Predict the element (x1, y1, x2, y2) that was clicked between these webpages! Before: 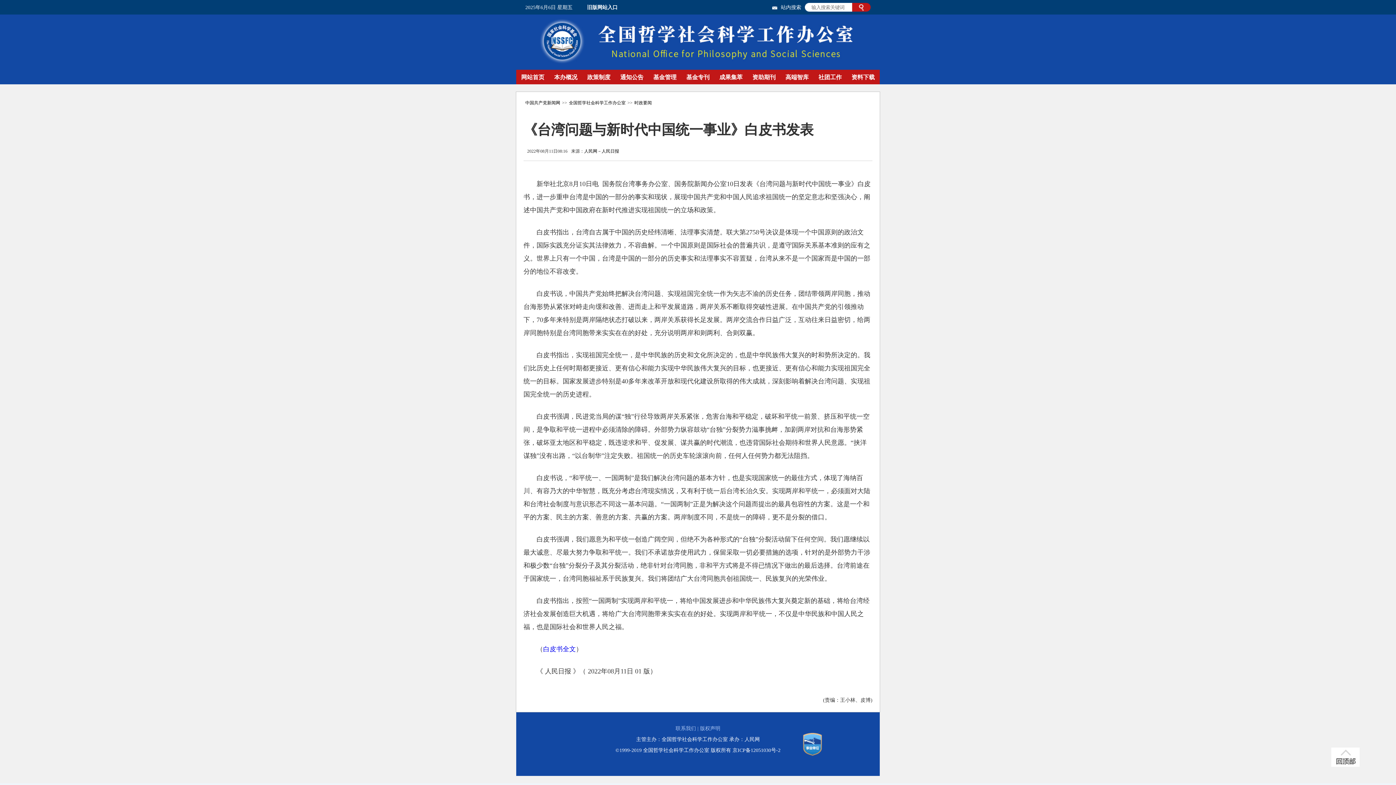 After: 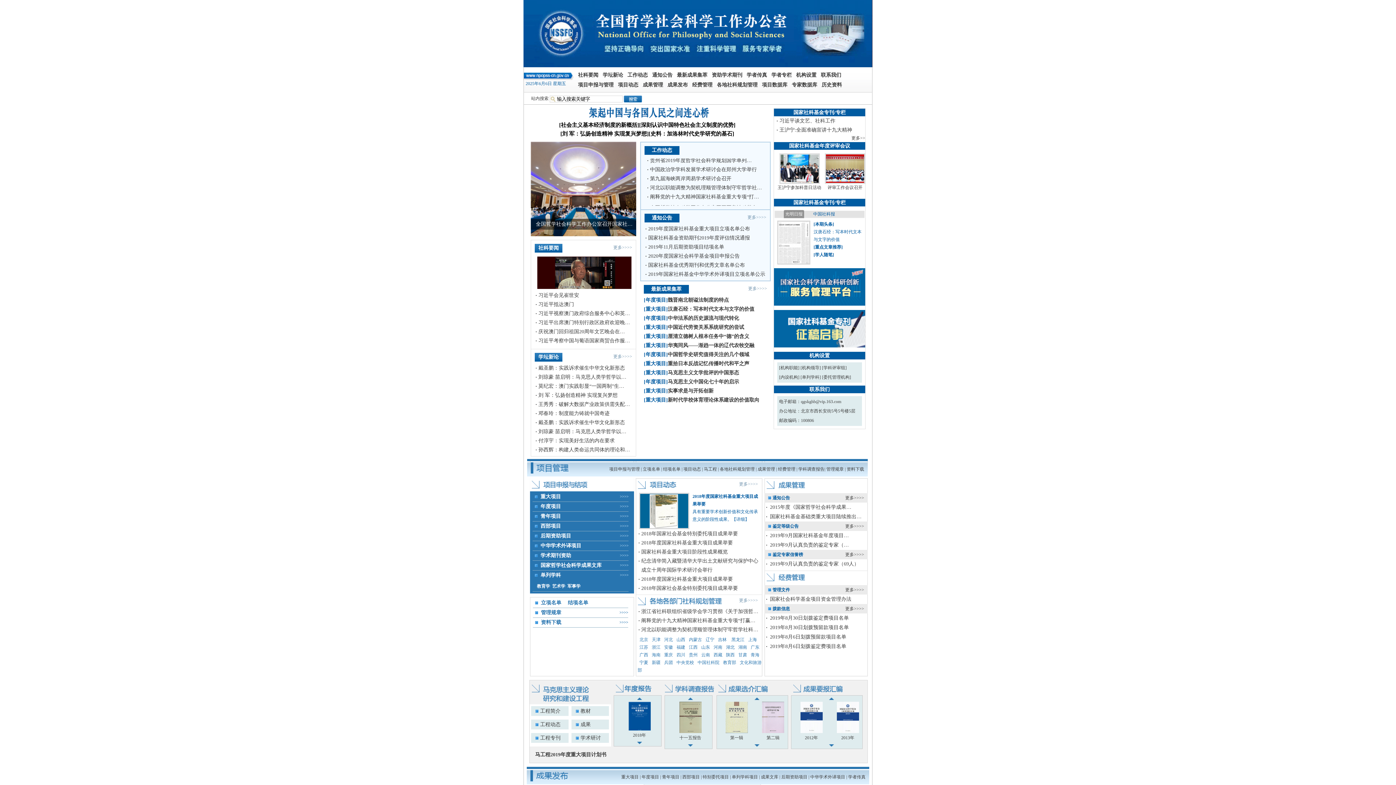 Action: label: 旧版网站入口 bbox: (587, 4, 617, 10)